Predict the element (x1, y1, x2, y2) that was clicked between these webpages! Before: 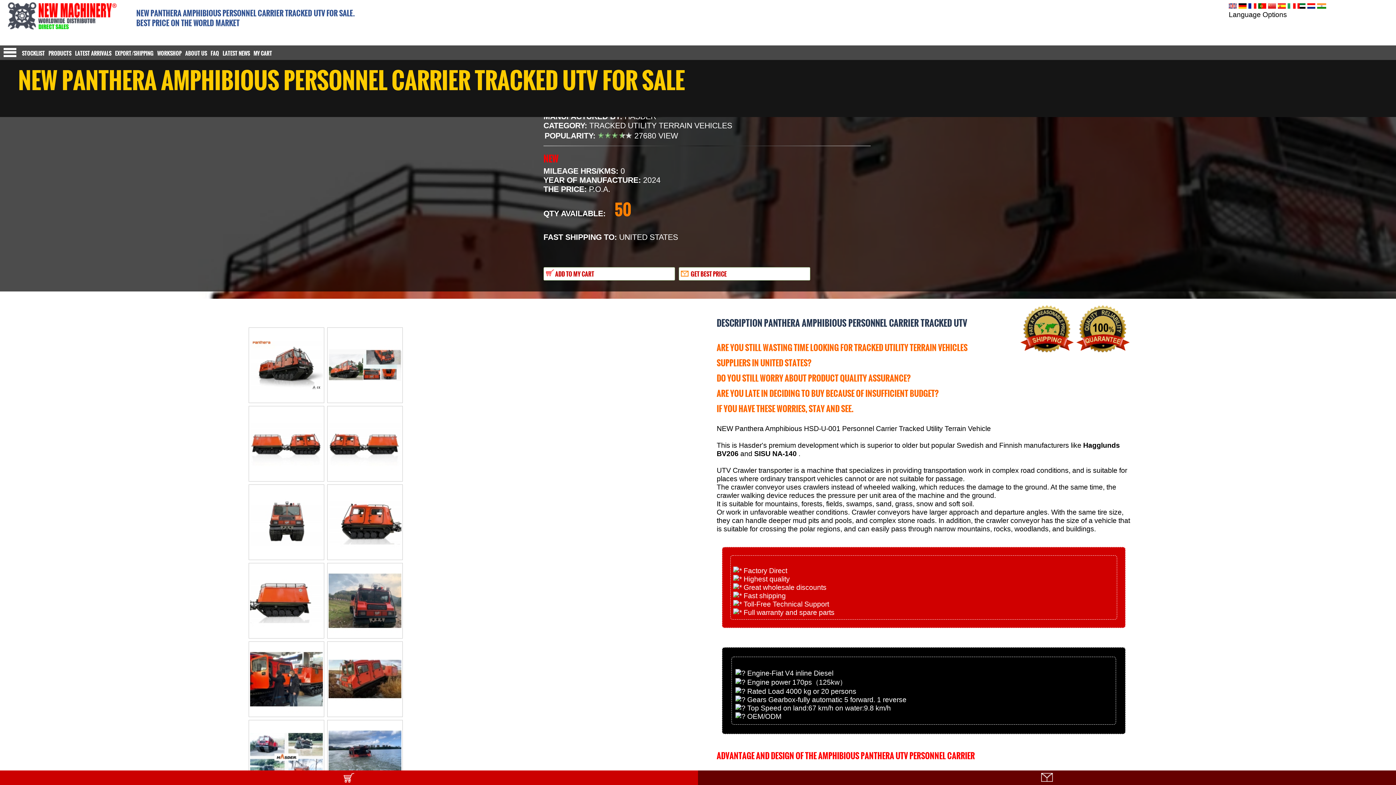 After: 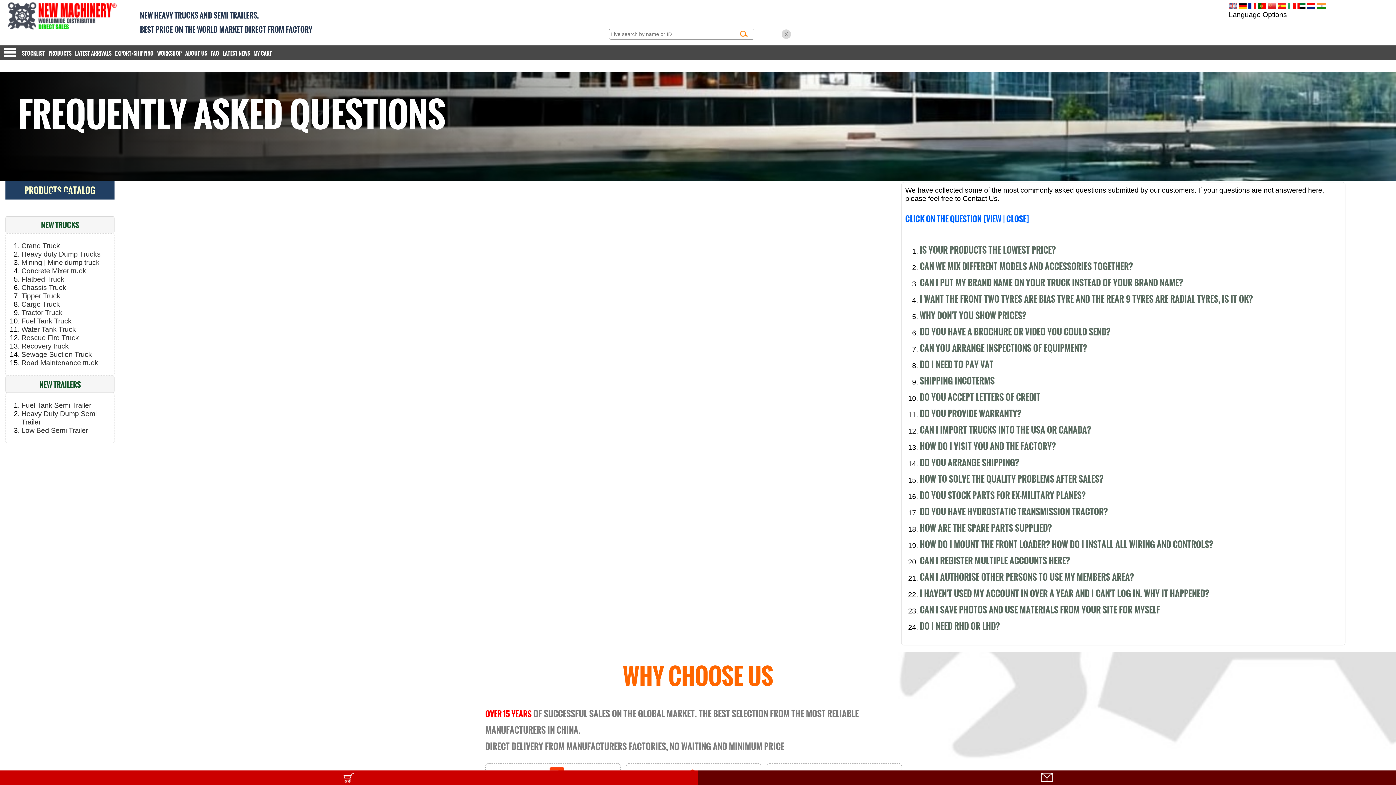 Action: bbox: (208, 45, 220, 60) label: FAQ